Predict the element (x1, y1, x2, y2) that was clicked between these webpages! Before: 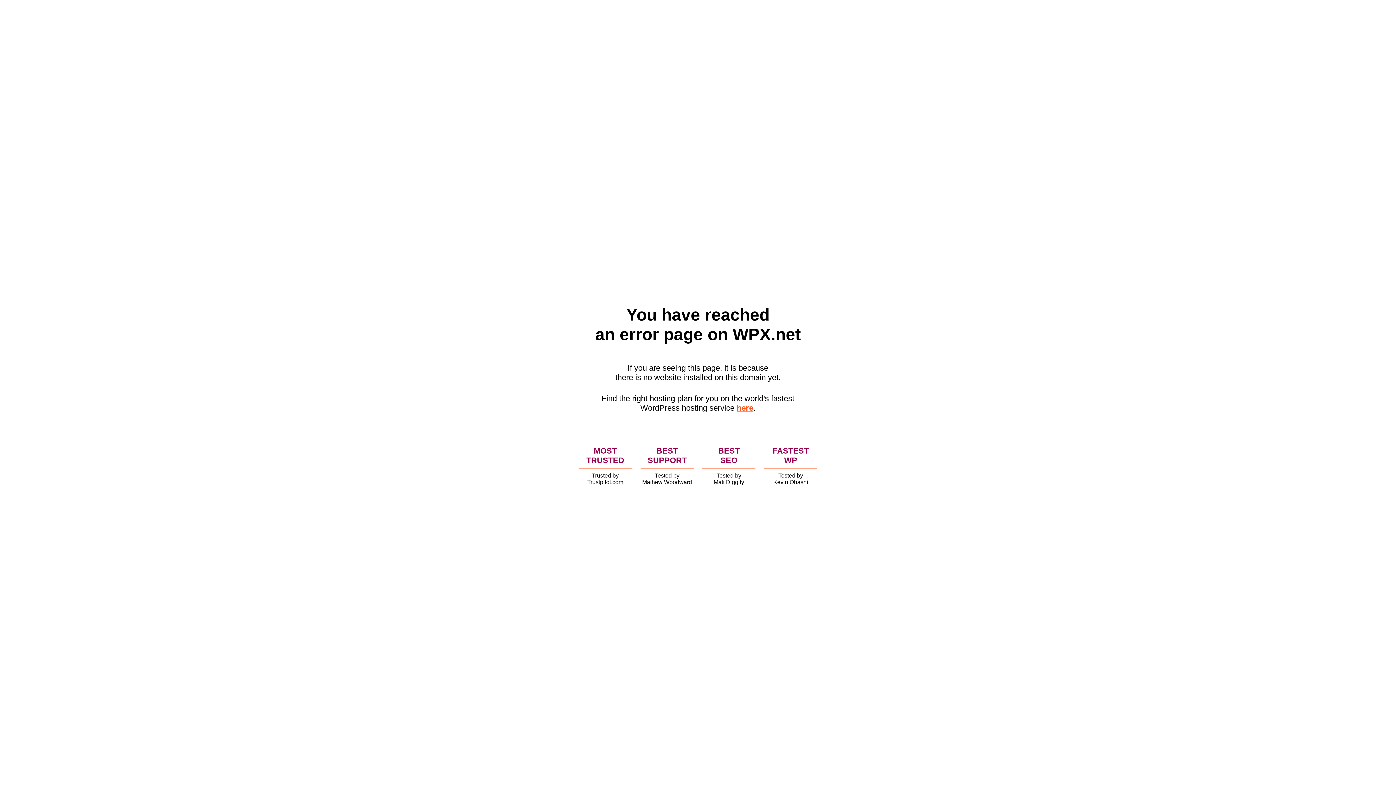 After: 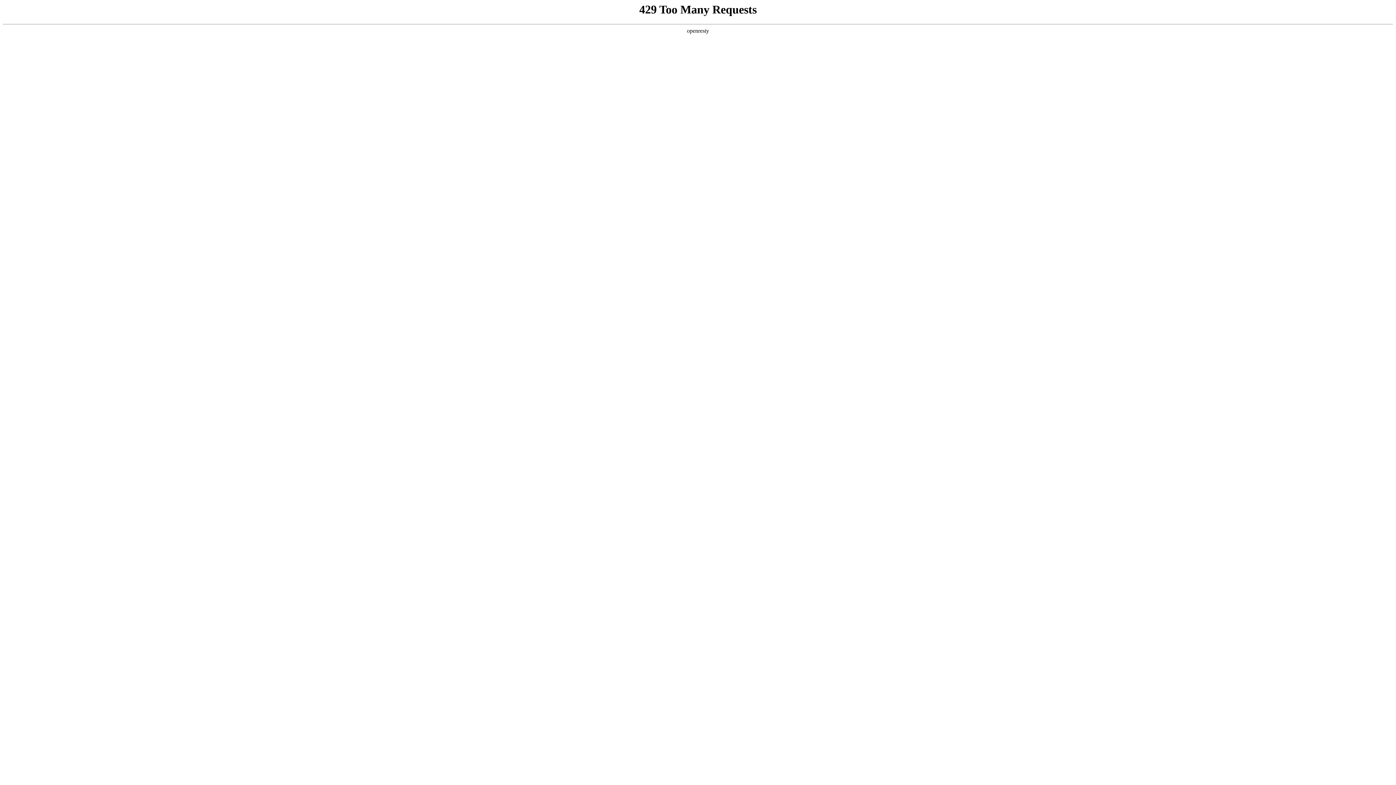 Action: label: here bbox: (736, 403, 753, 412)